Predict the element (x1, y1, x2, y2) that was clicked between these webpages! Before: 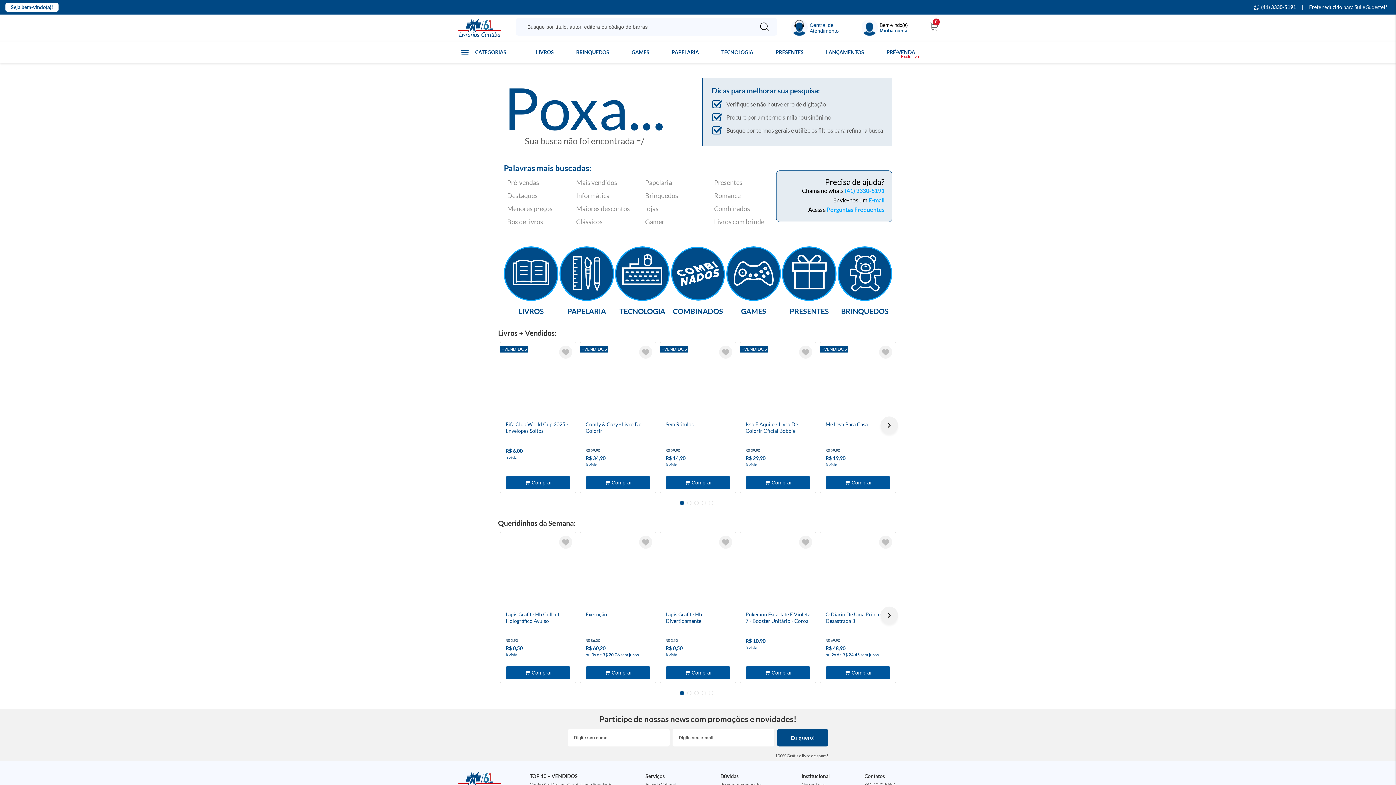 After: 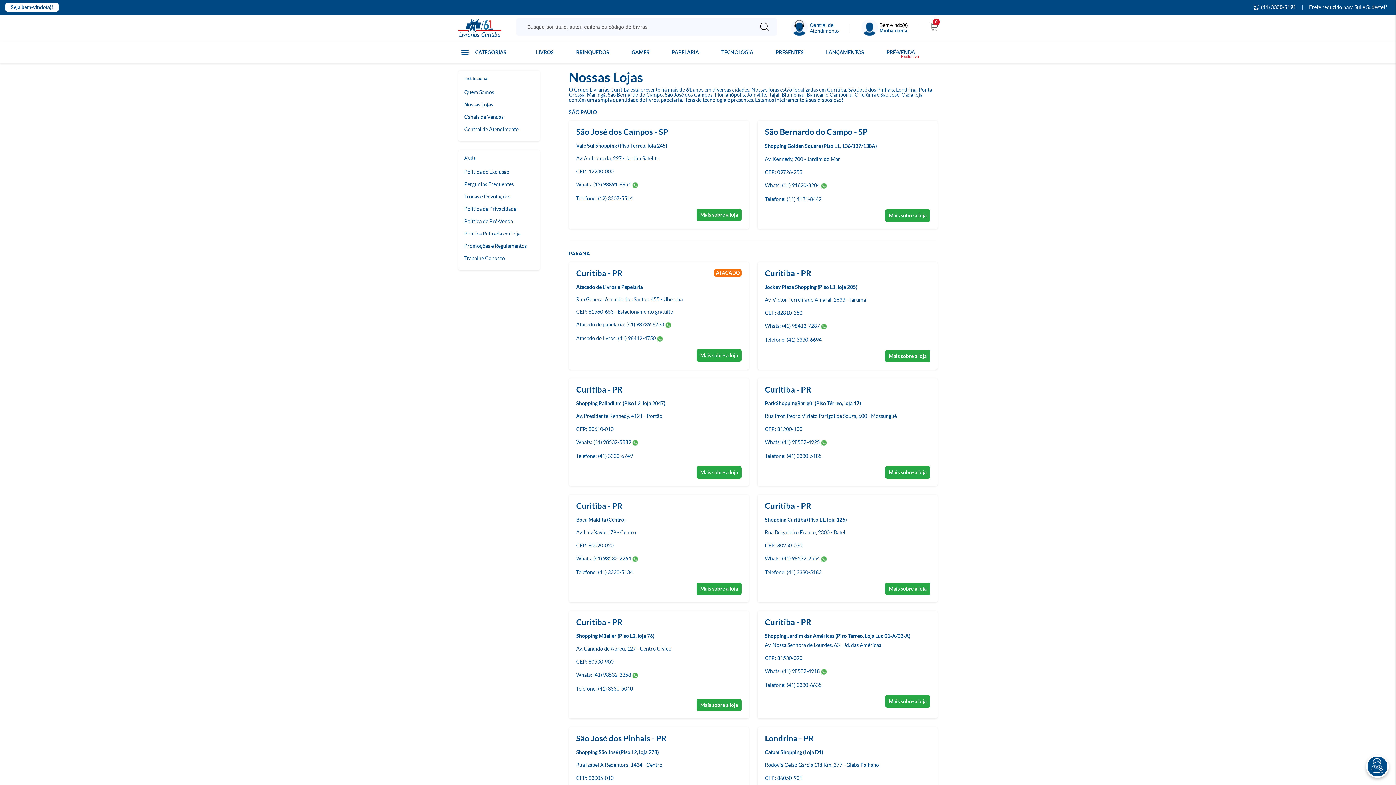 Action: bbox: (645, 204, 658, 212) label: lojas